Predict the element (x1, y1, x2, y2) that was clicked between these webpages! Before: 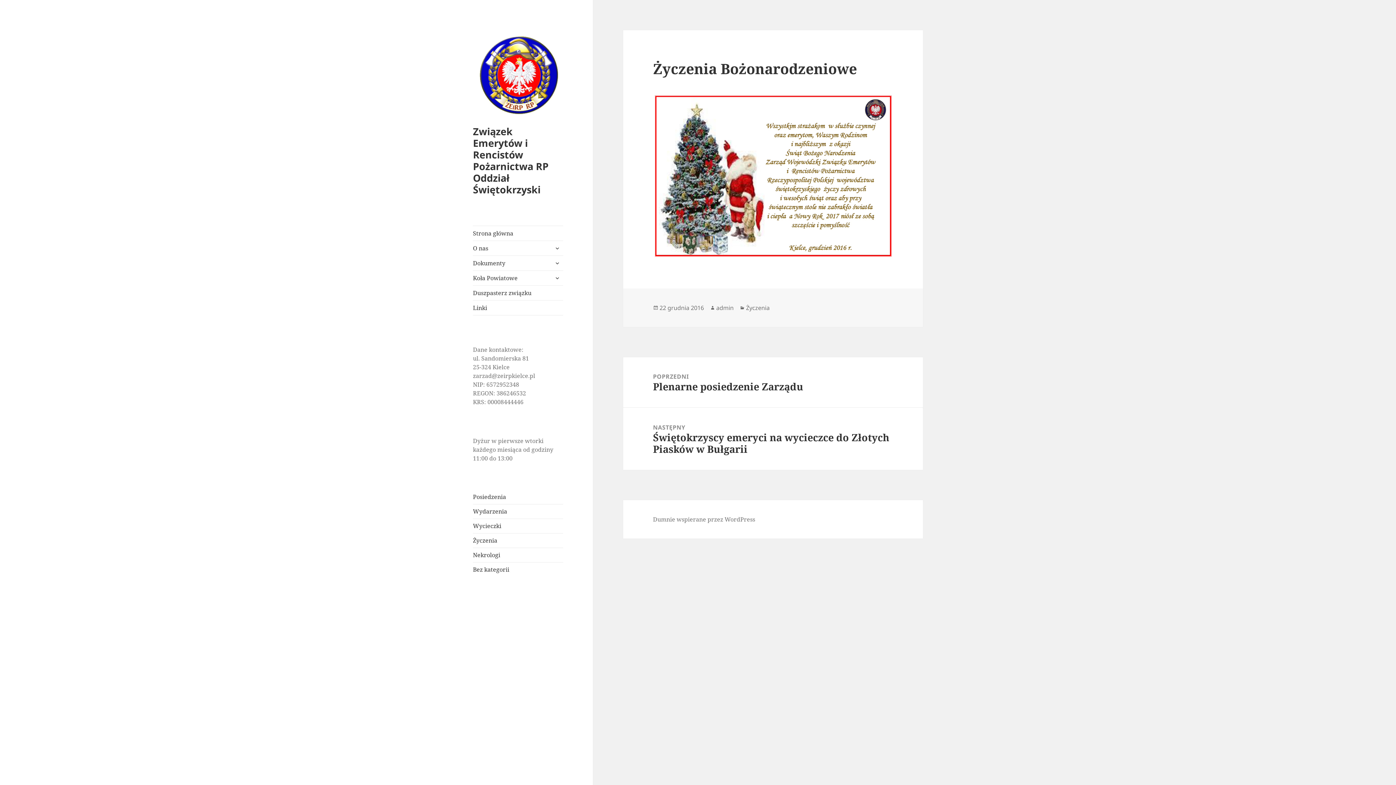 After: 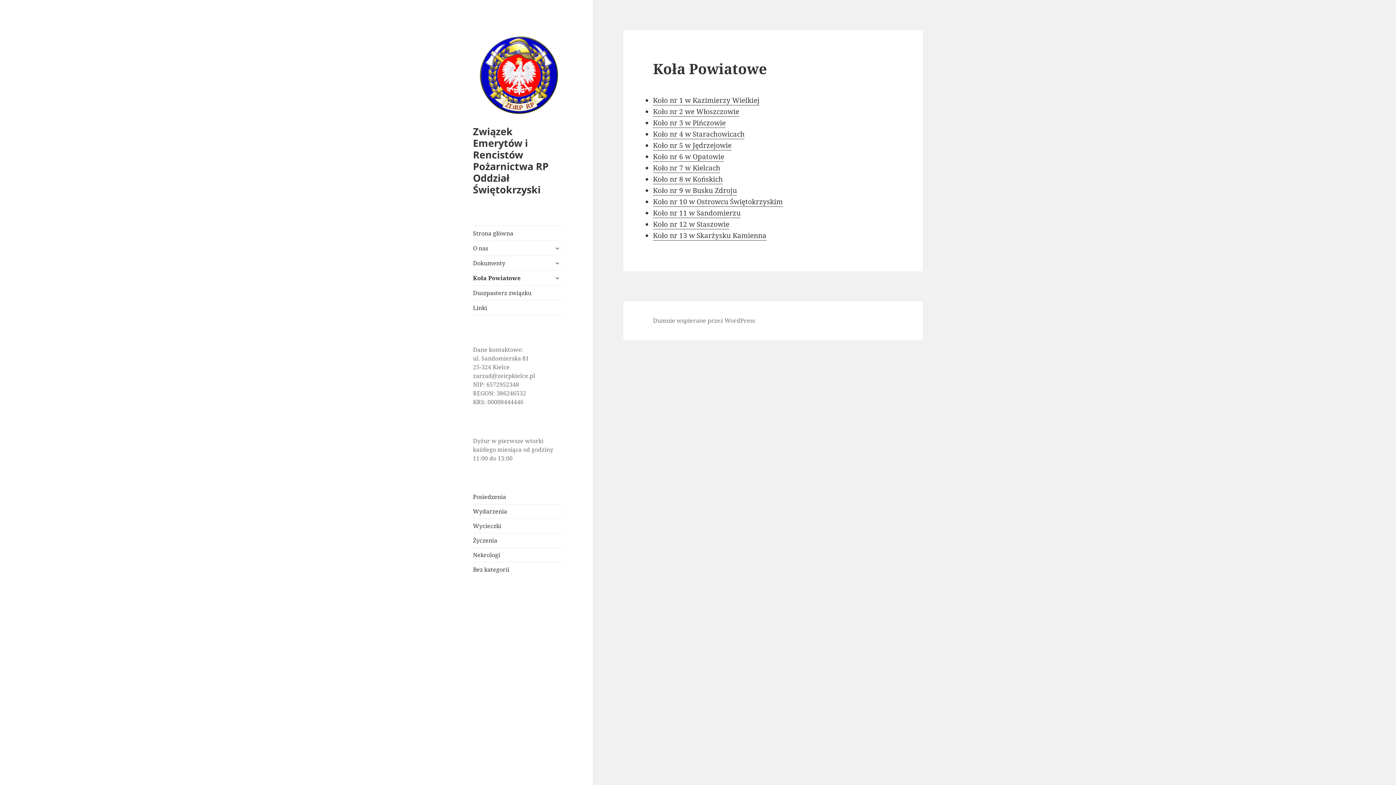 Action: bbox: (473, 270, 563, 285) label: Koła Powiatowe